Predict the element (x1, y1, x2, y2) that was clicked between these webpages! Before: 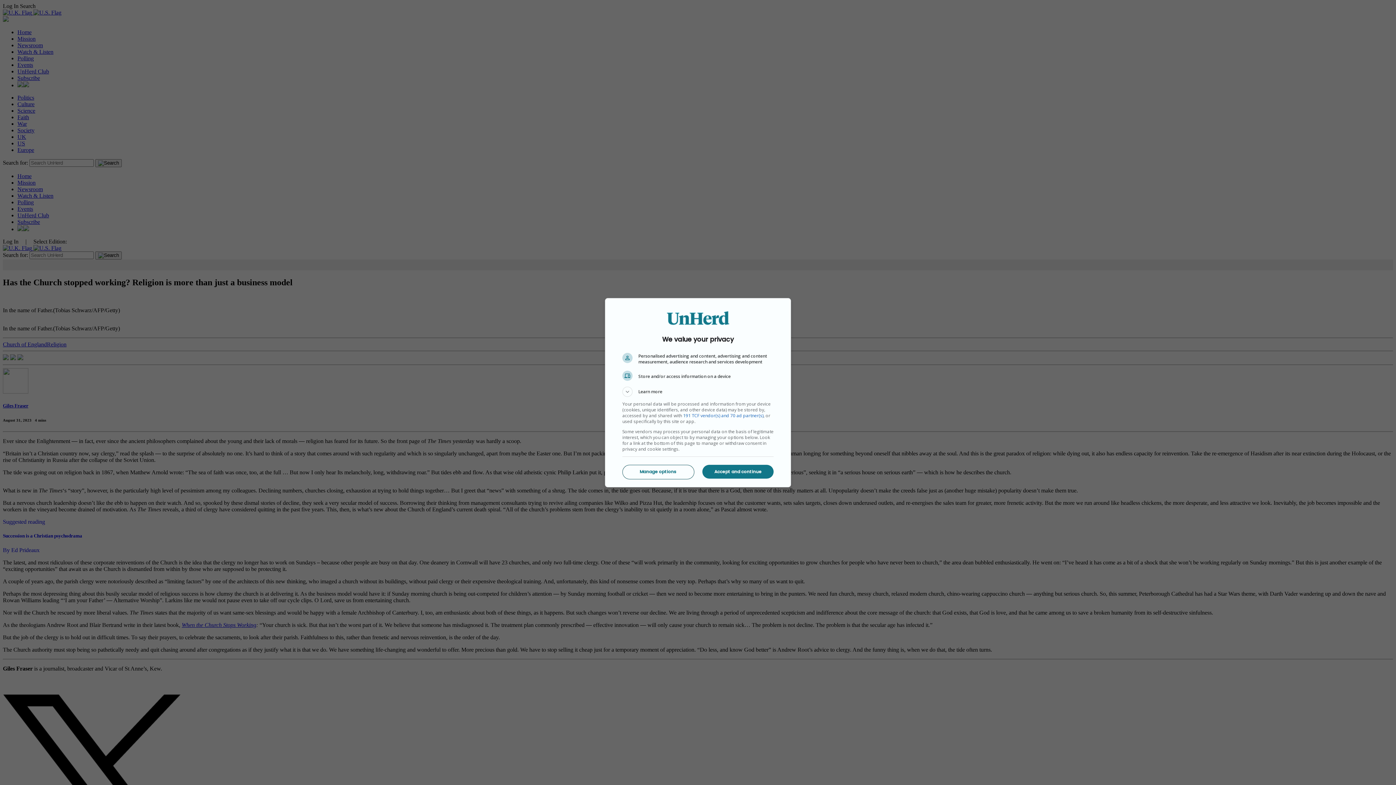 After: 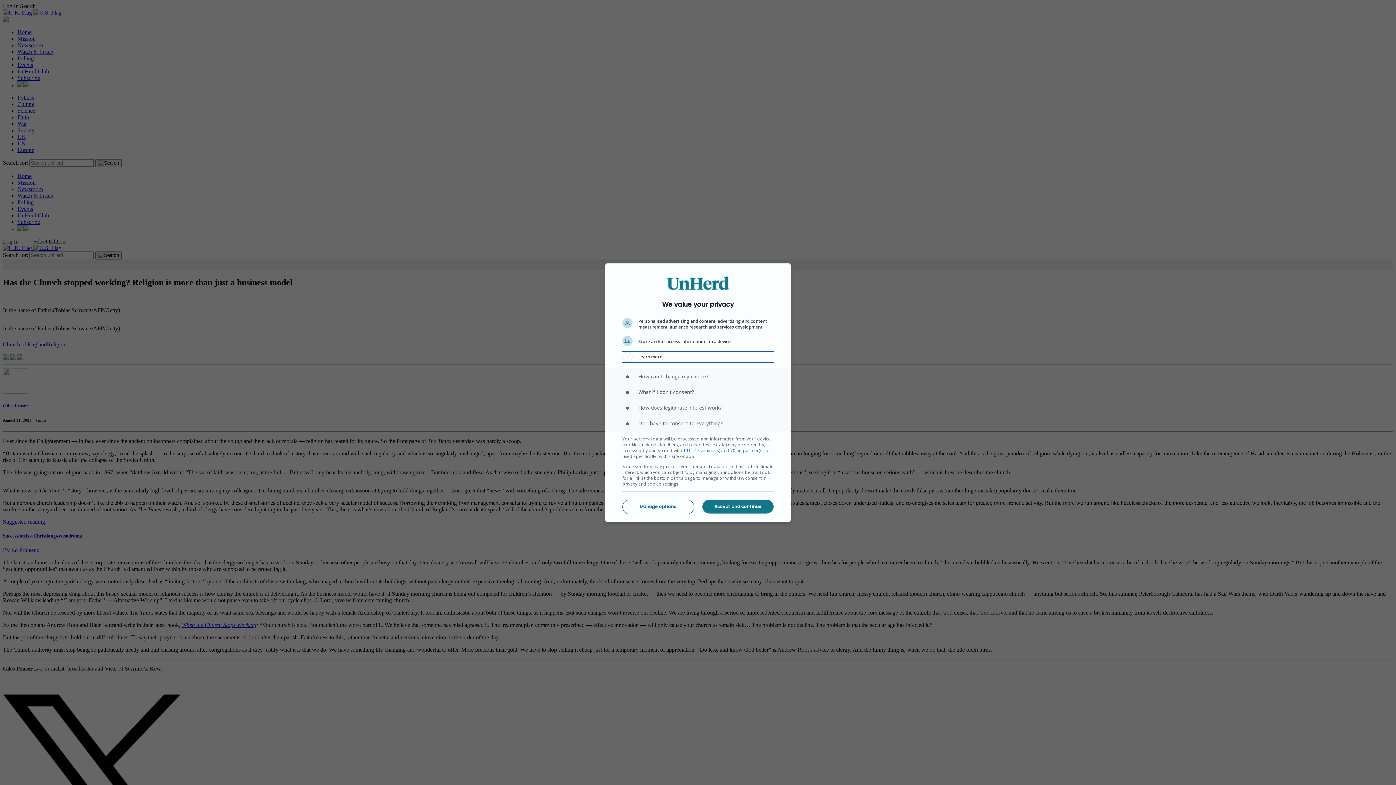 Action: bbox: (622, 386, 773, 396) label: Learn more